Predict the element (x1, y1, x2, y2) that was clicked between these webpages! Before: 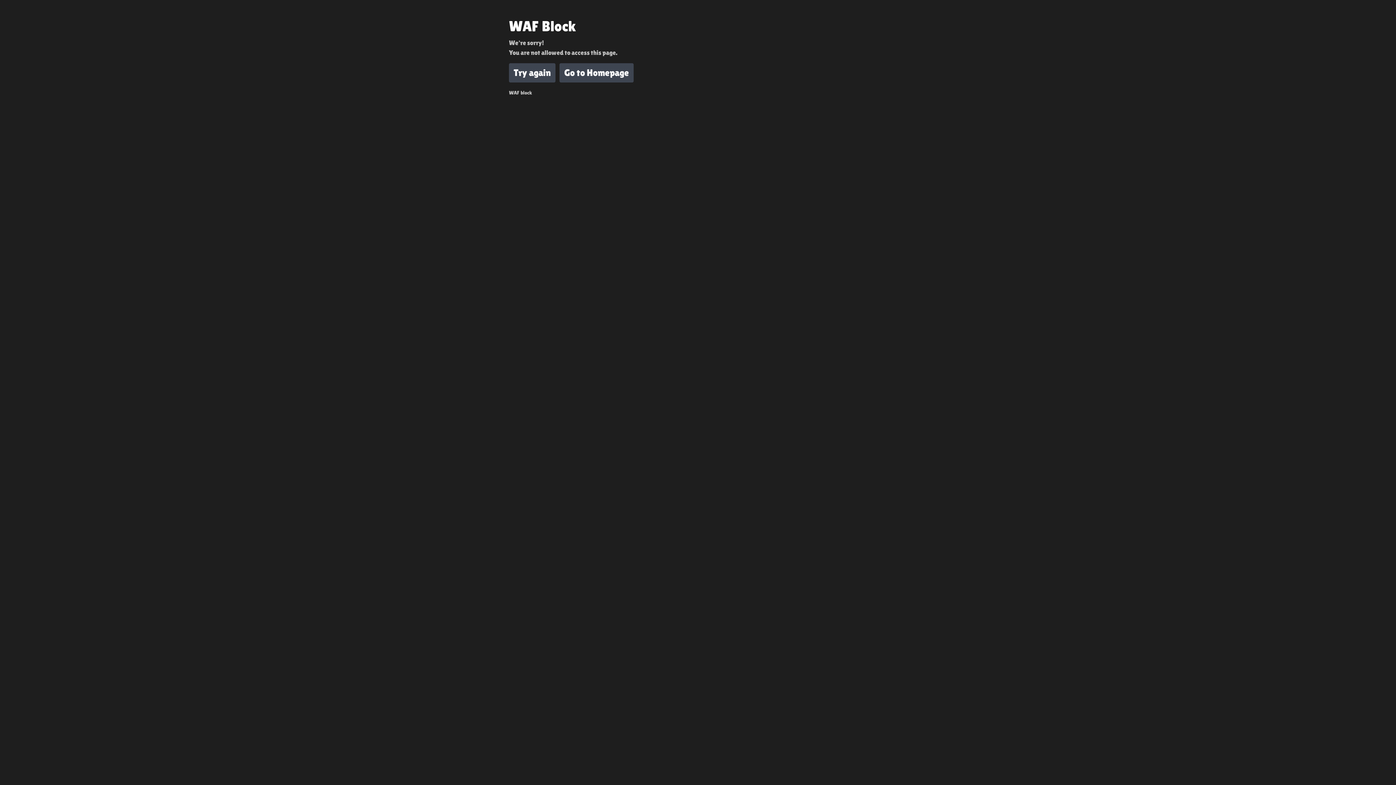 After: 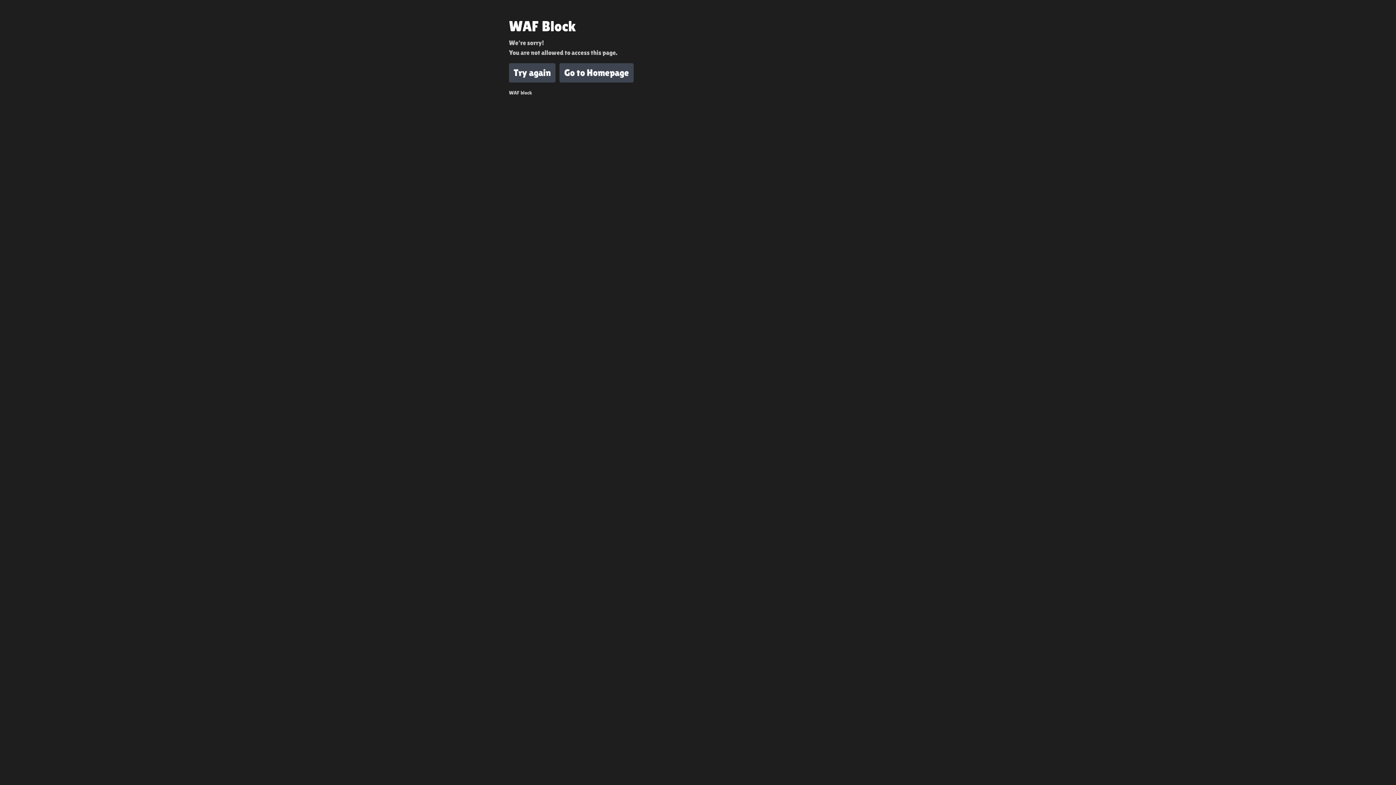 Action: bbox: (509, 63, 555, 82) label: Try again